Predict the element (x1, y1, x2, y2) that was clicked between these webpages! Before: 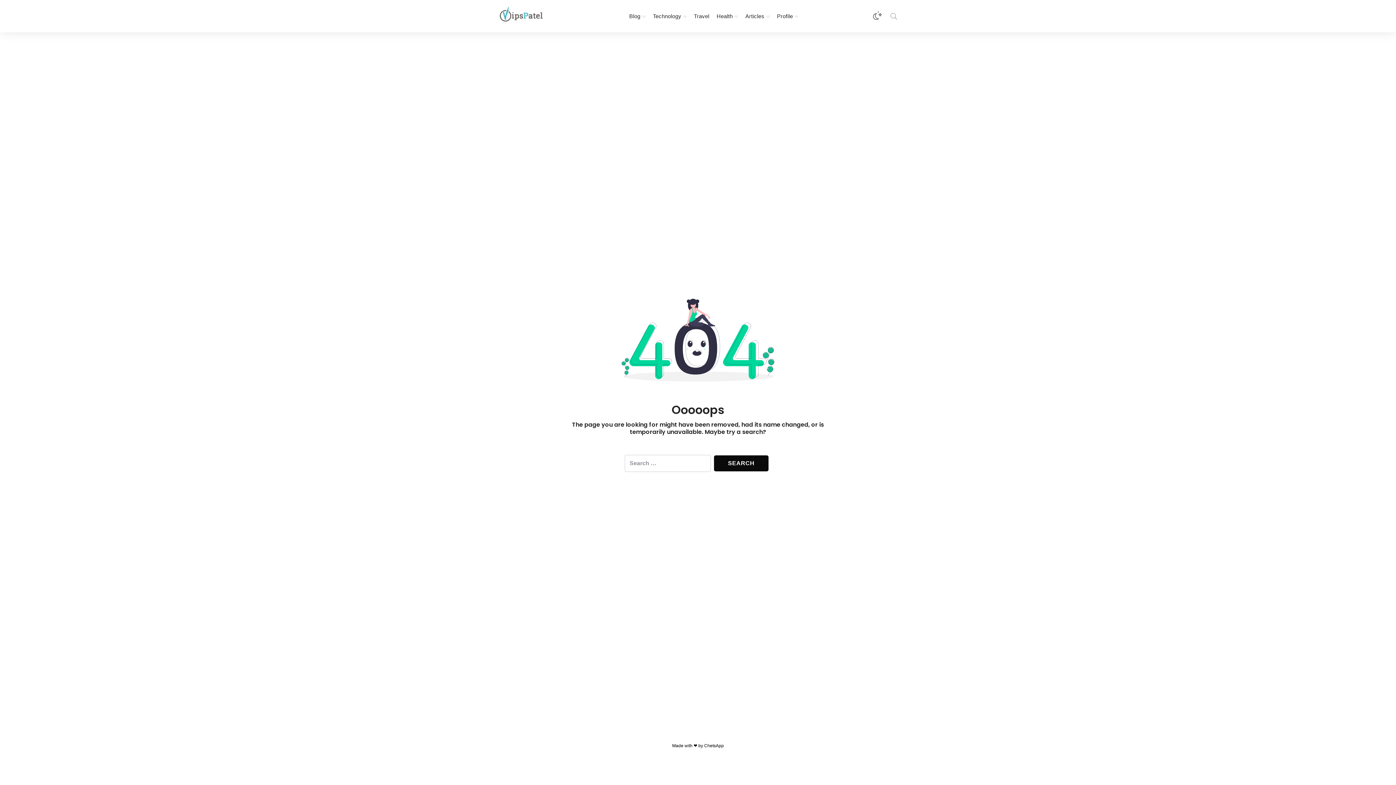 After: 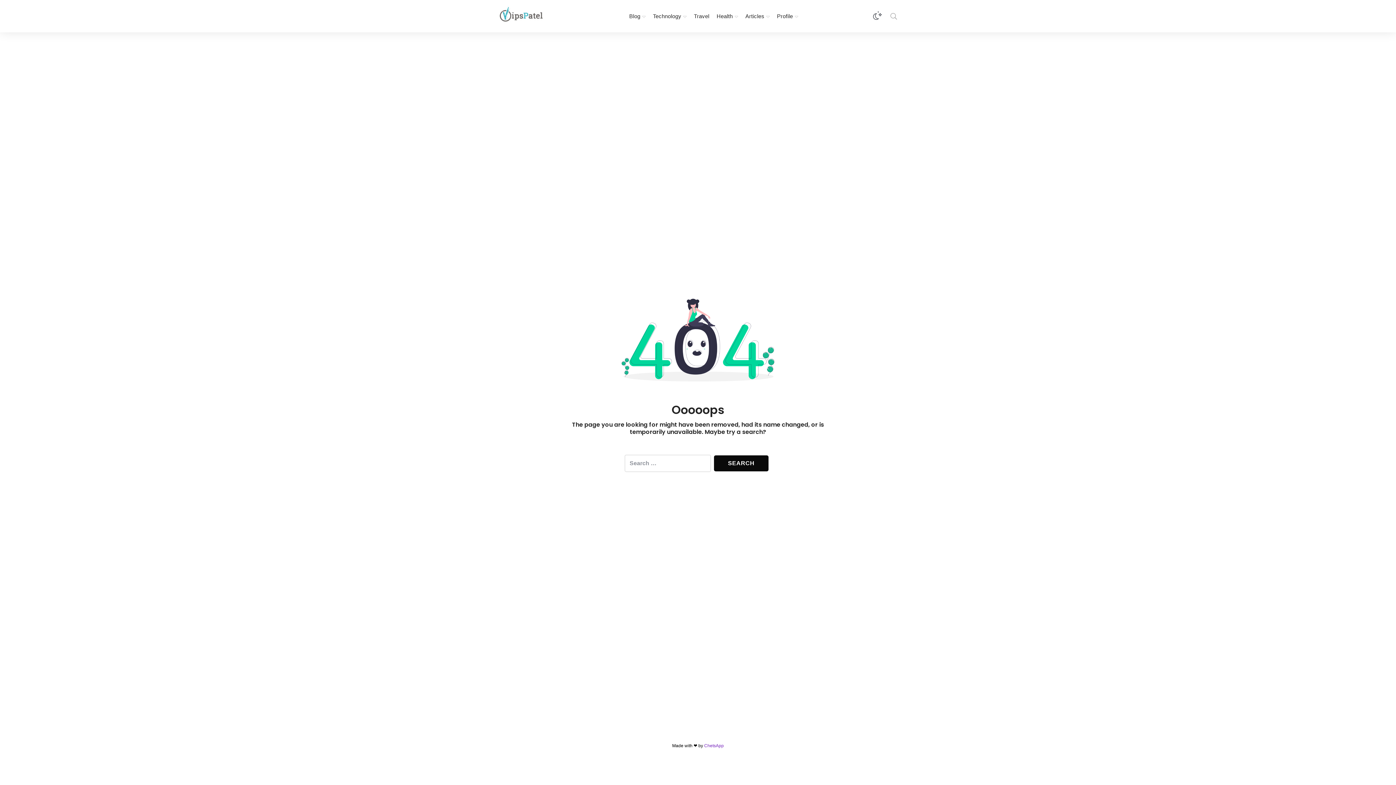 Action: bbox: (704, 743, 724, 748) label: ChetsApp